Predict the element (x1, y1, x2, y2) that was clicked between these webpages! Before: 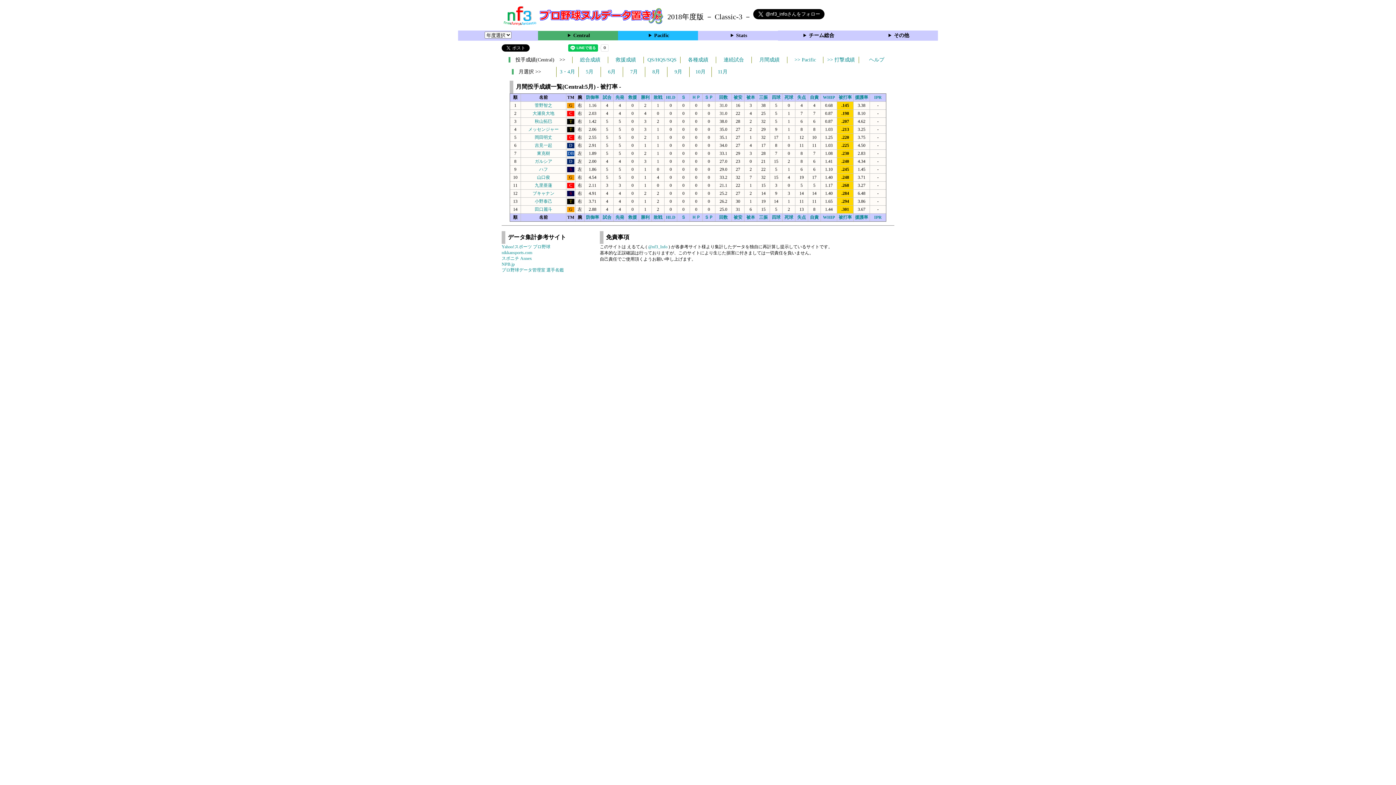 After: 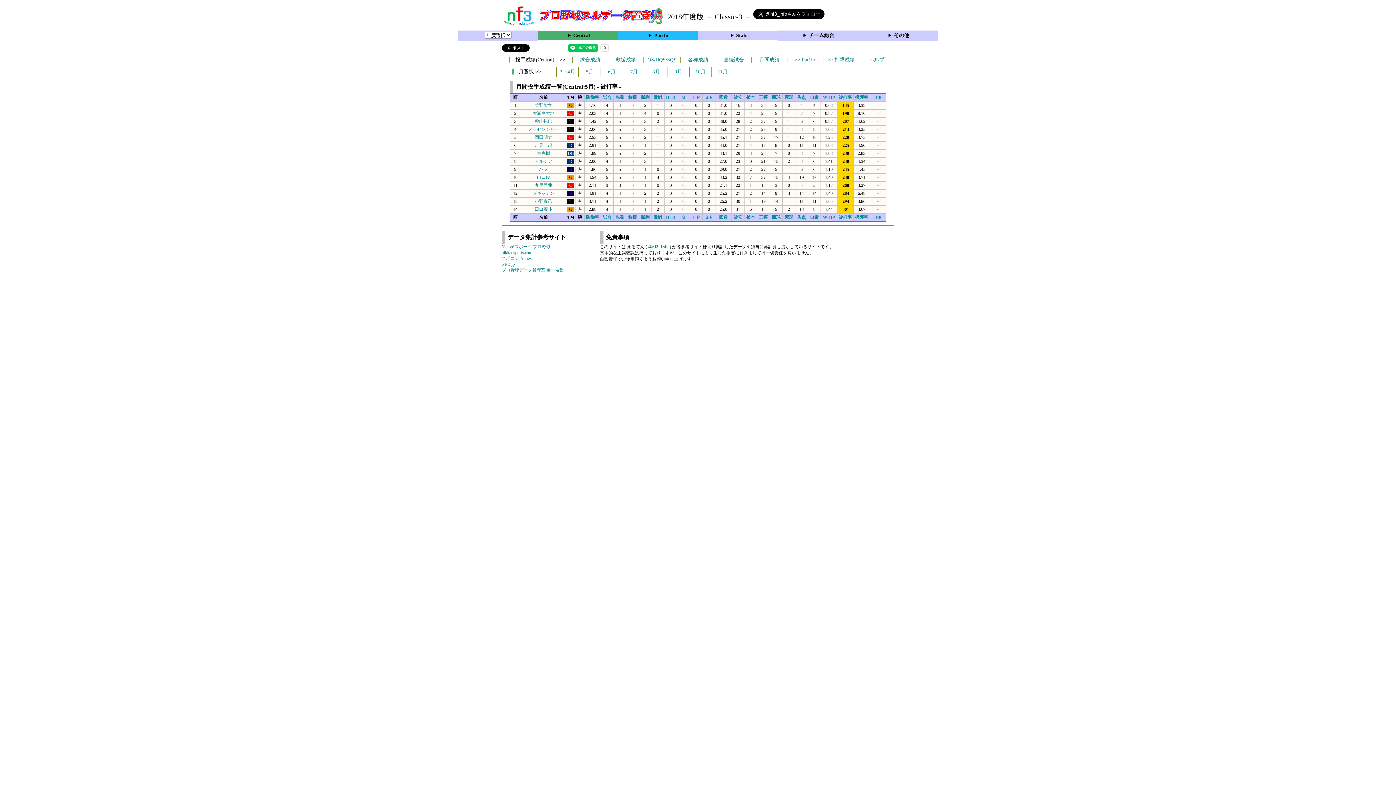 Action: label: @nf3_Info bbox: (648, 244, 667, 249)